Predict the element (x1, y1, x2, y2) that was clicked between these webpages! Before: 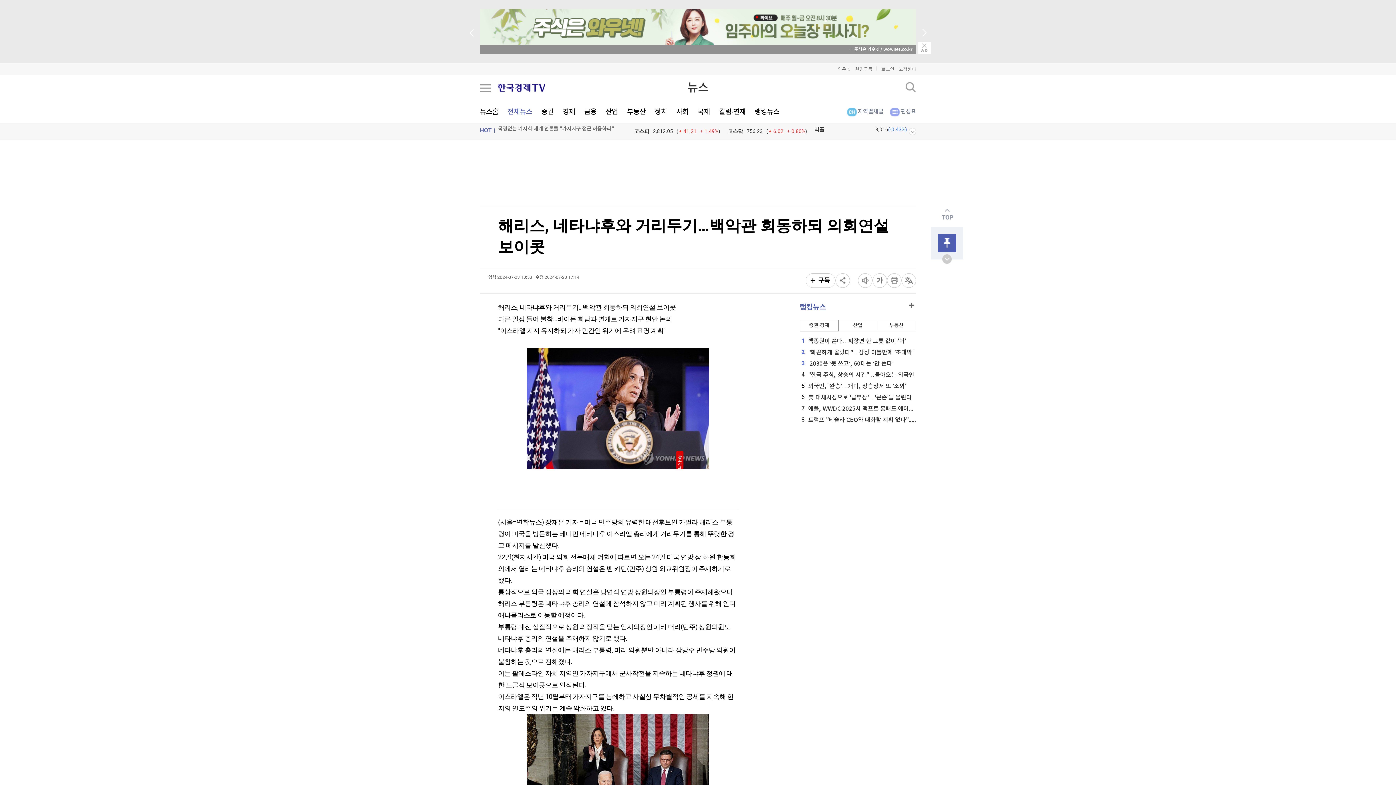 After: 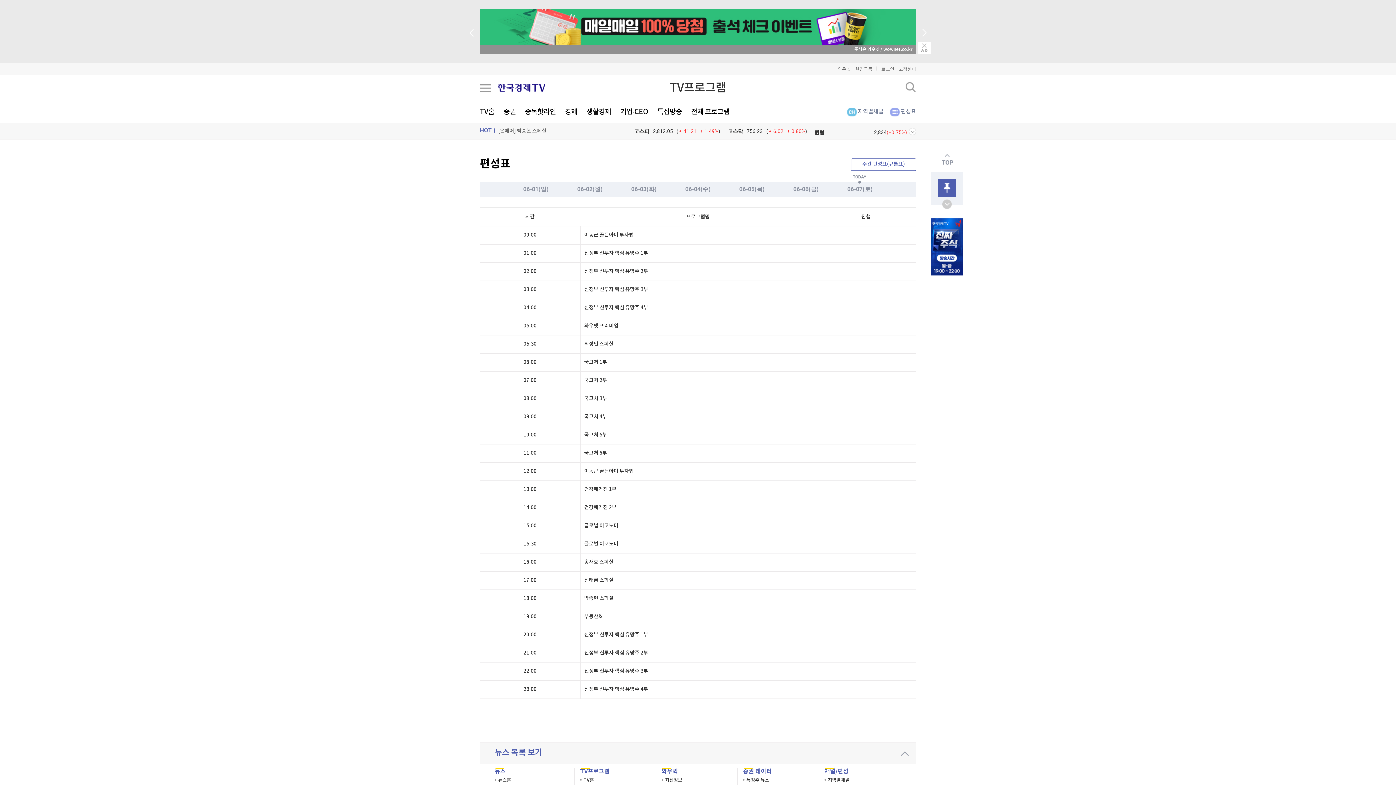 Action: label: 편성표 bbox: (890, 101, 916, 122)